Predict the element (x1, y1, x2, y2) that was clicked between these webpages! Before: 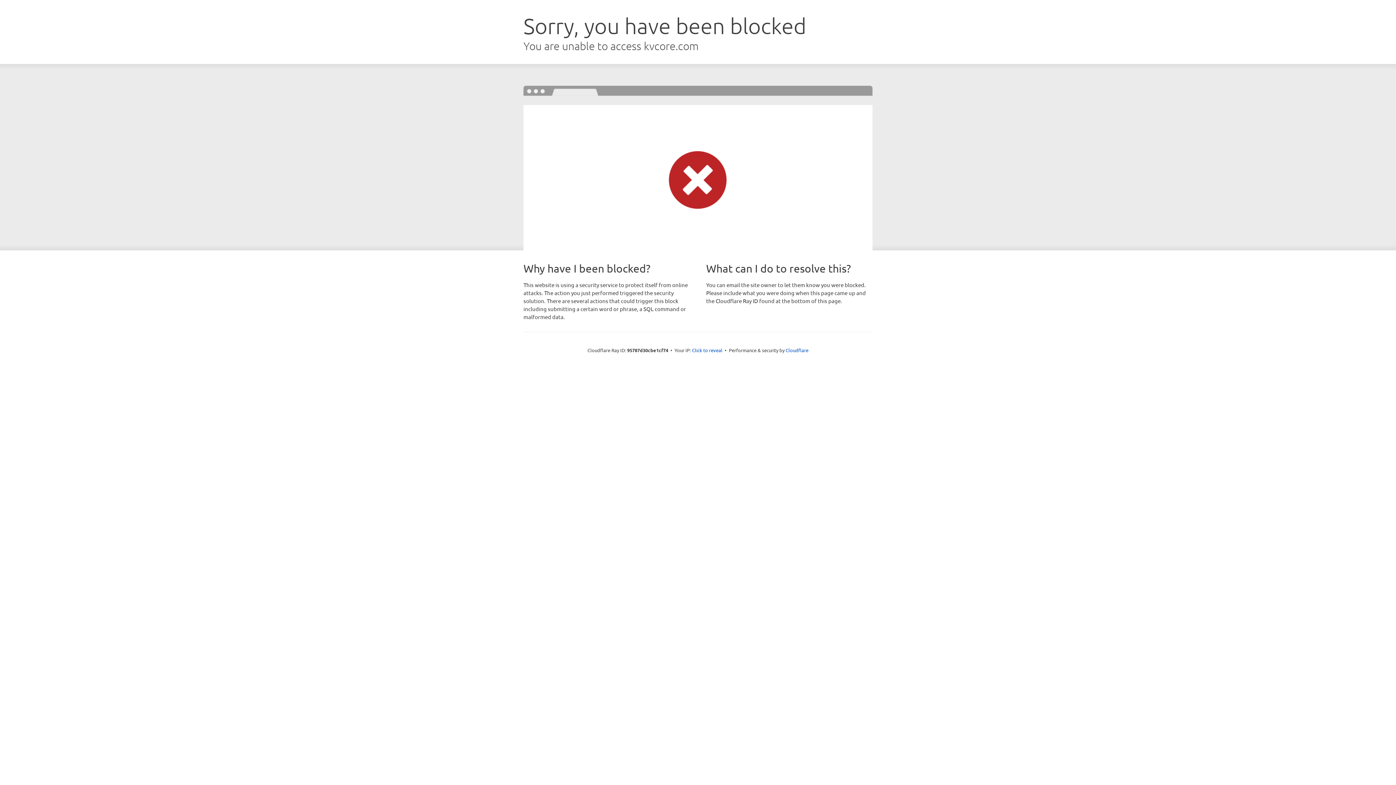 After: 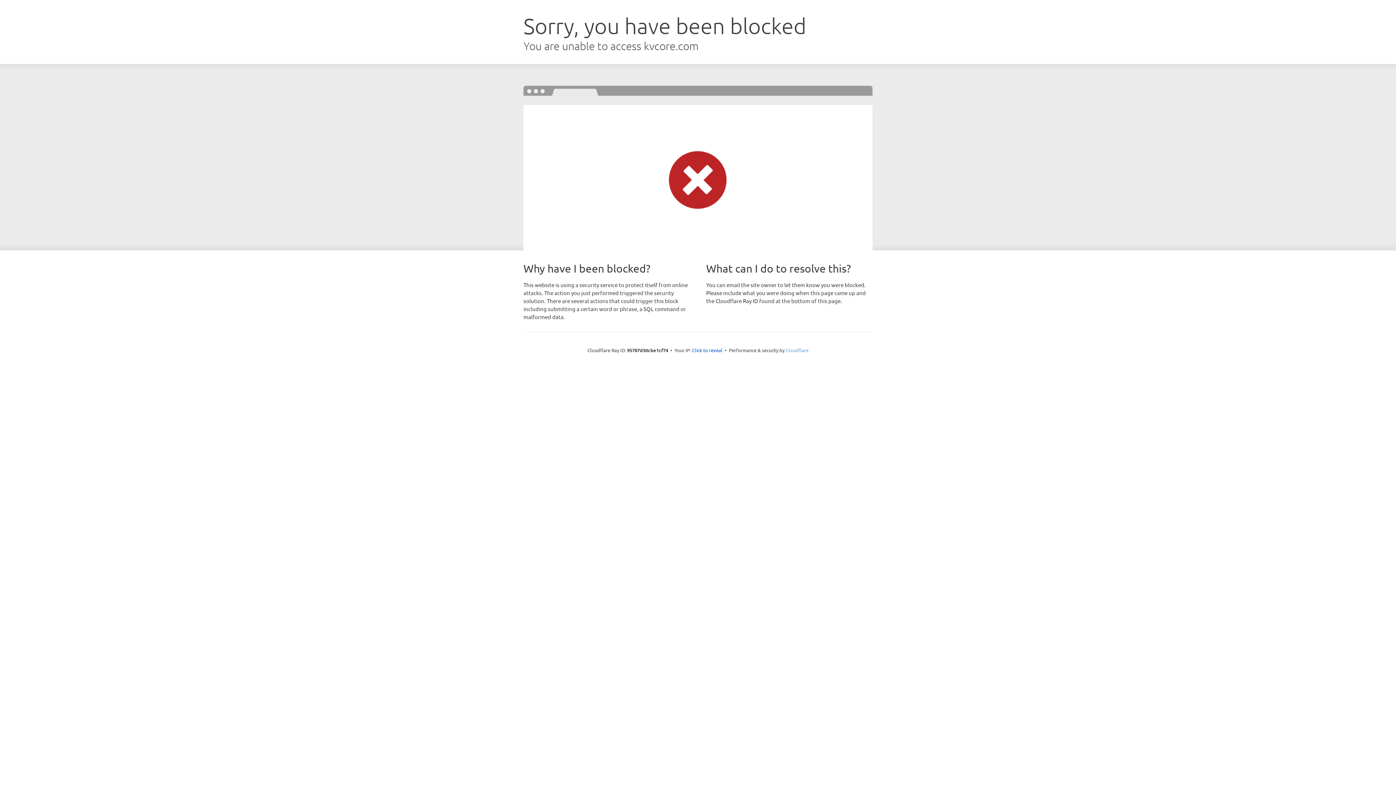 Action: bbox: (785, 347, 808, 353) label: Cloudflare